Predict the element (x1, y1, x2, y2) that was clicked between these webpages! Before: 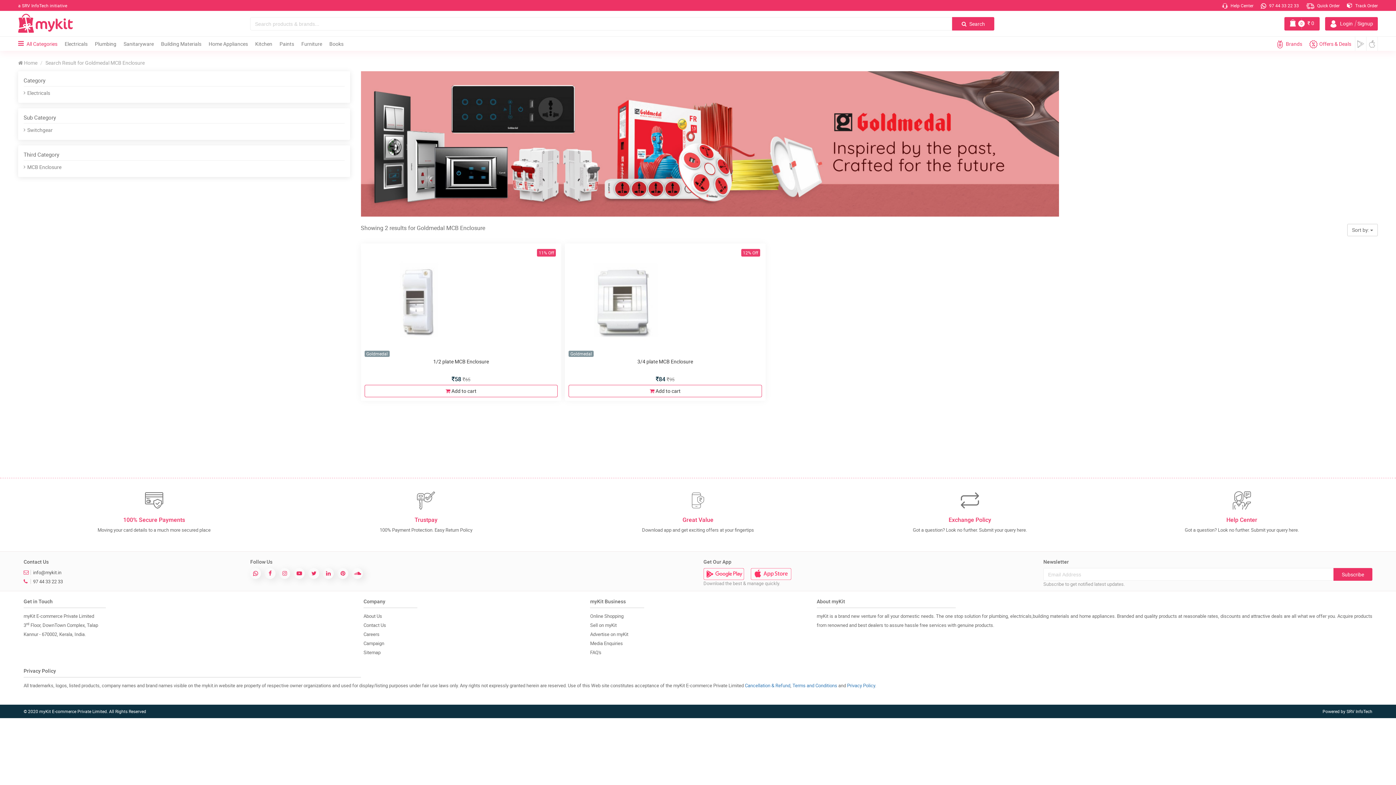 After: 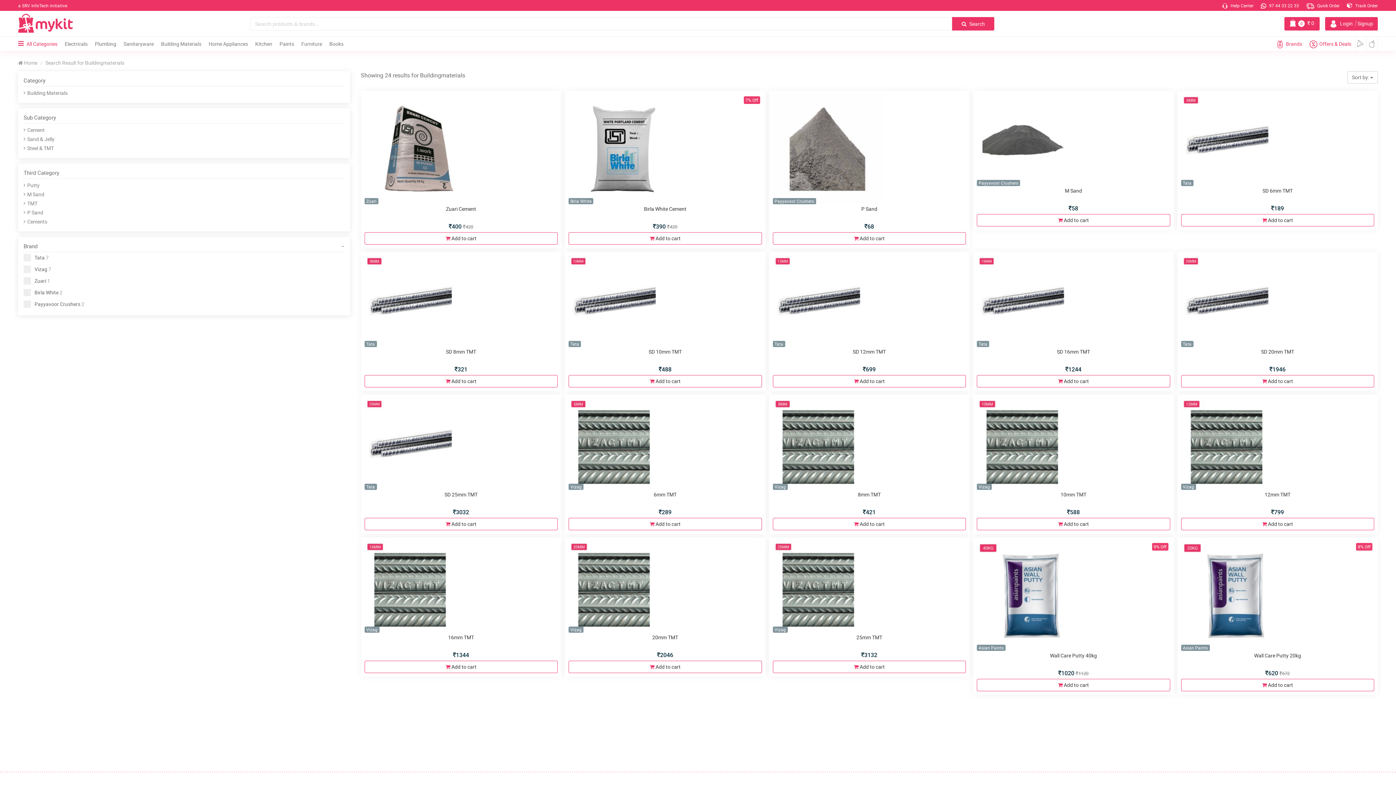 Action: bbox: (157, 36, 205, 50) label: Building Materials